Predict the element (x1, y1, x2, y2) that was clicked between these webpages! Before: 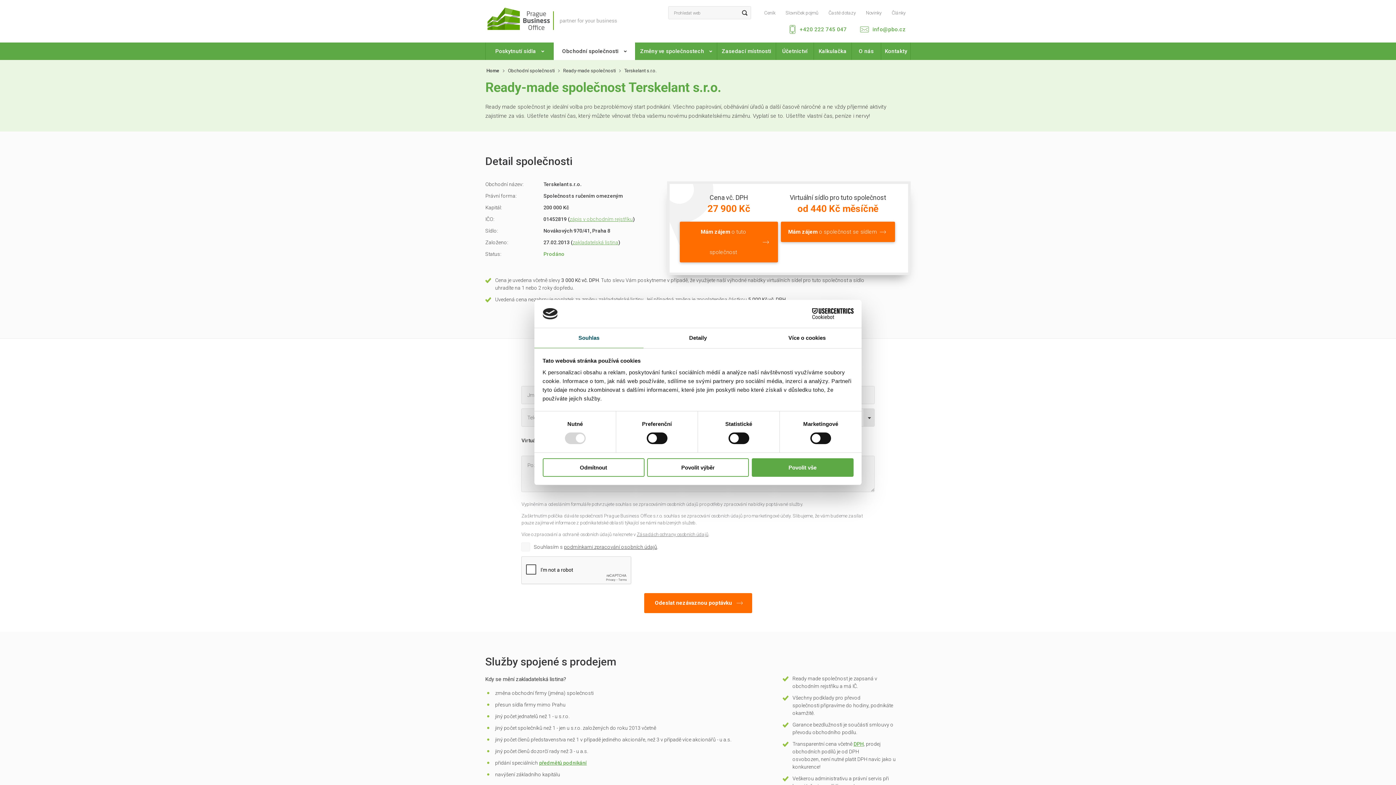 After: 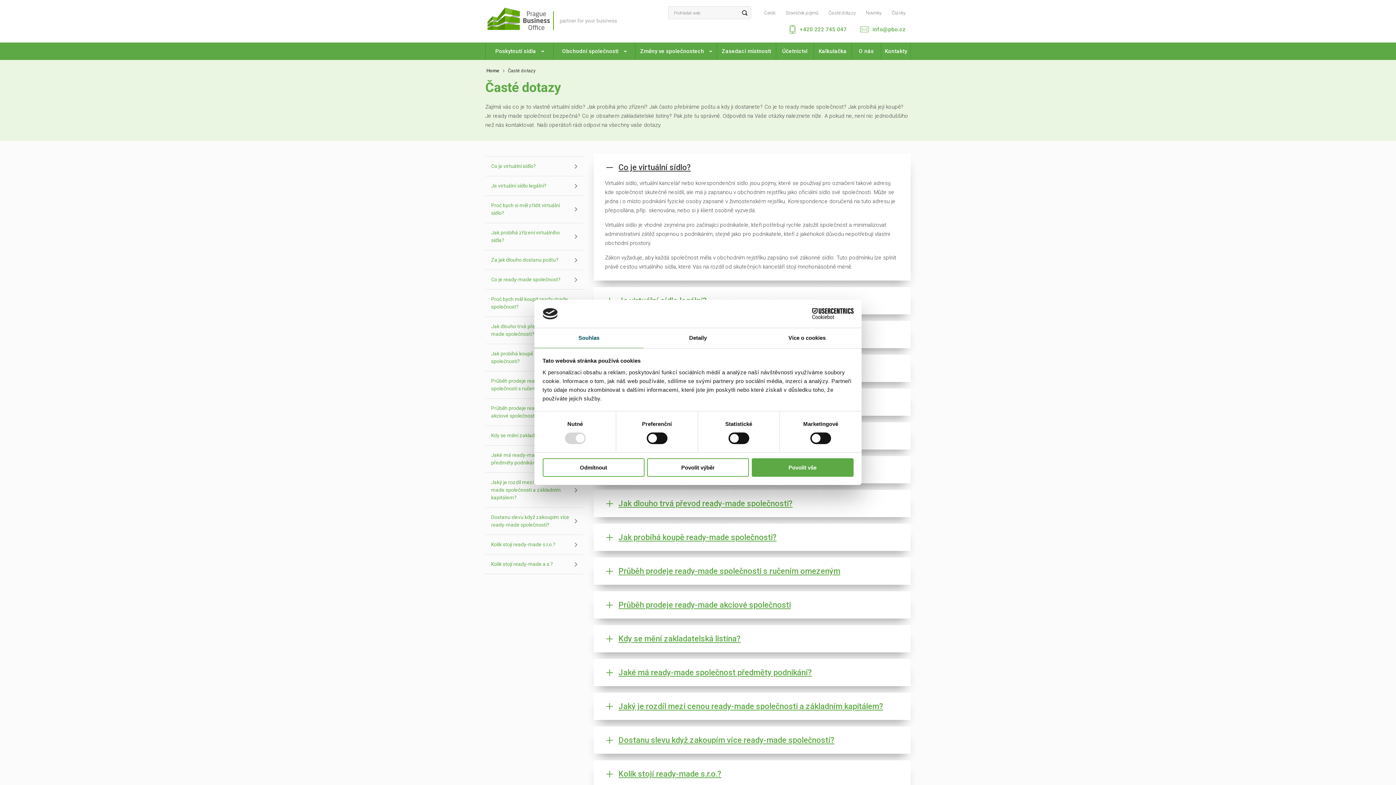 Action: label: Časté dotazy bbox: (828, 10, 856, 15)